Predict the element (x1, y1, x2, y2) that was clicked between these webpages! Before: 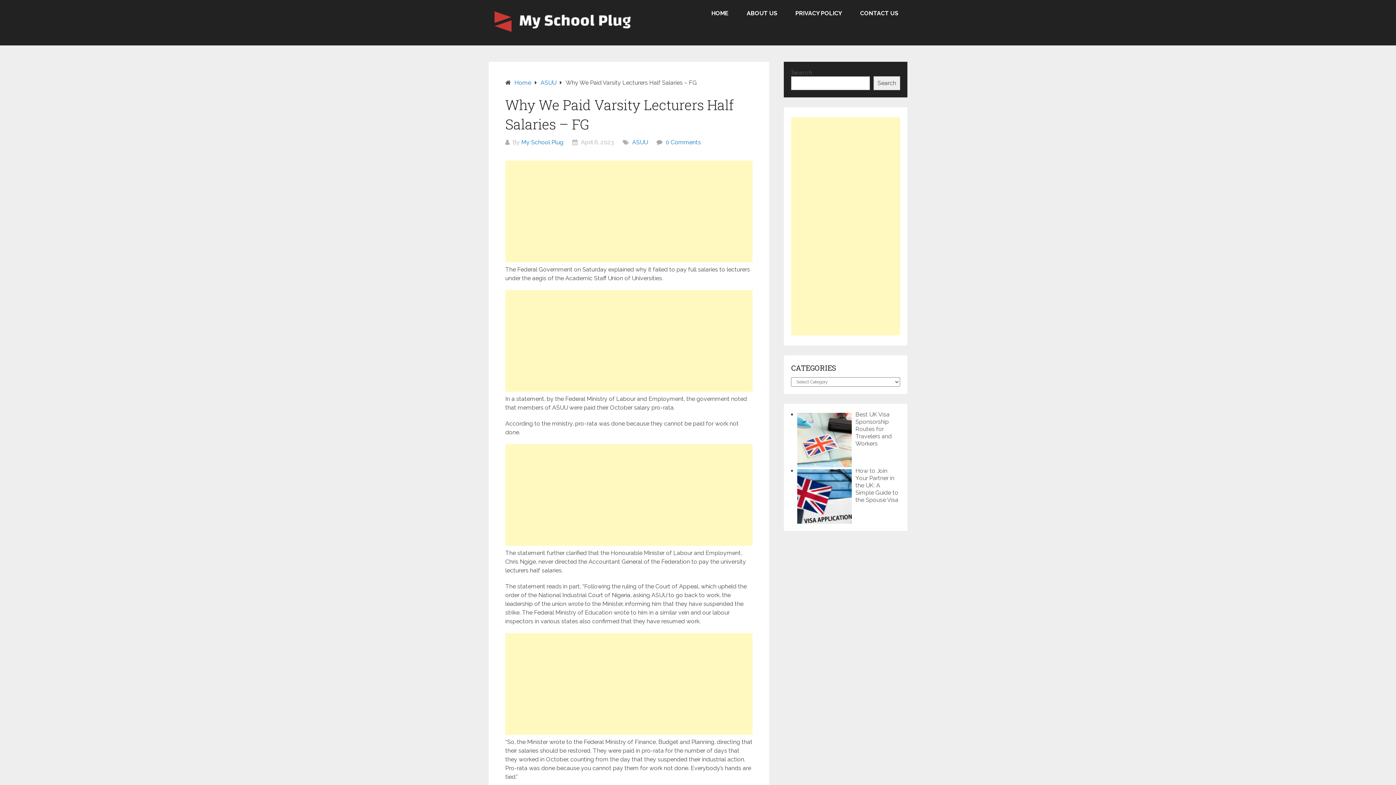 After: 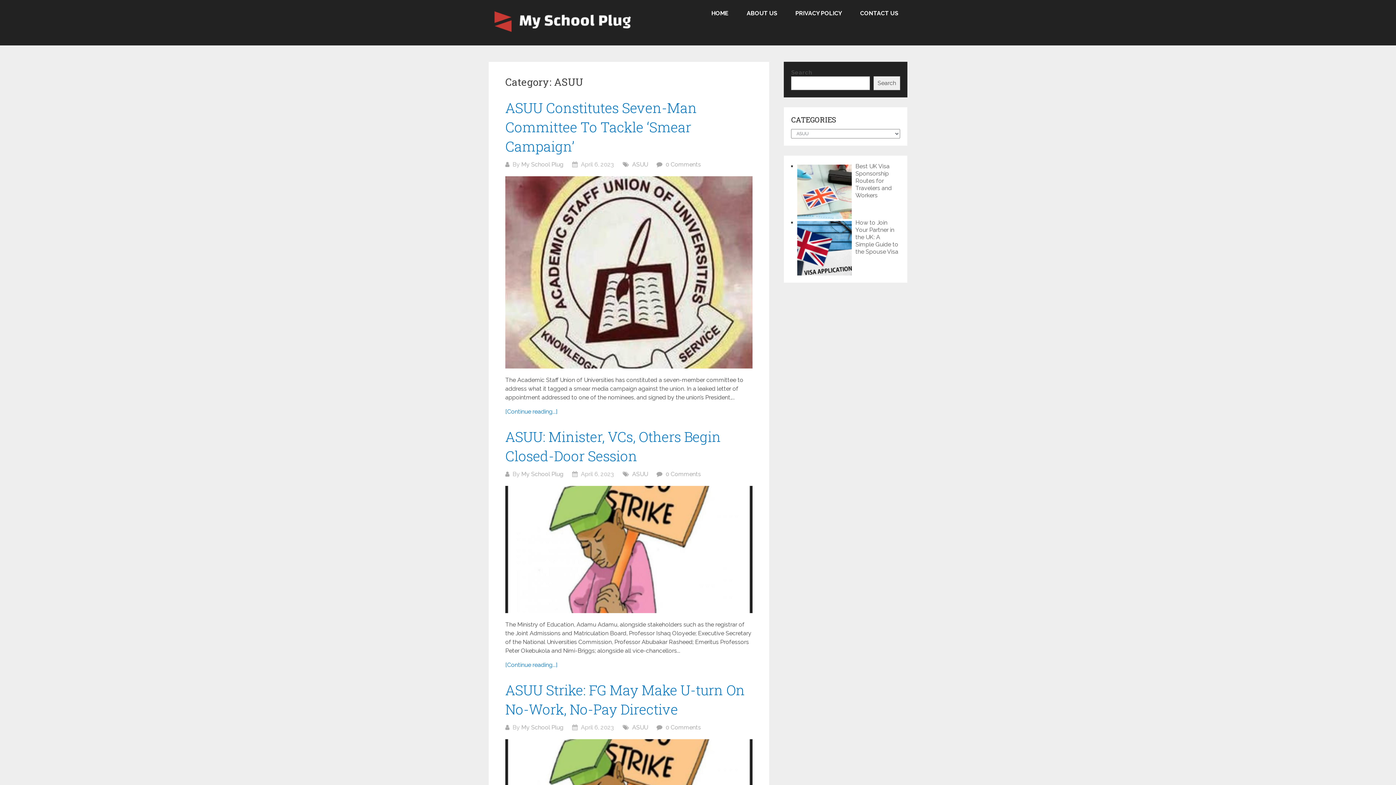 Action: label: ASUU bbox: (632, 138, 648, 145)